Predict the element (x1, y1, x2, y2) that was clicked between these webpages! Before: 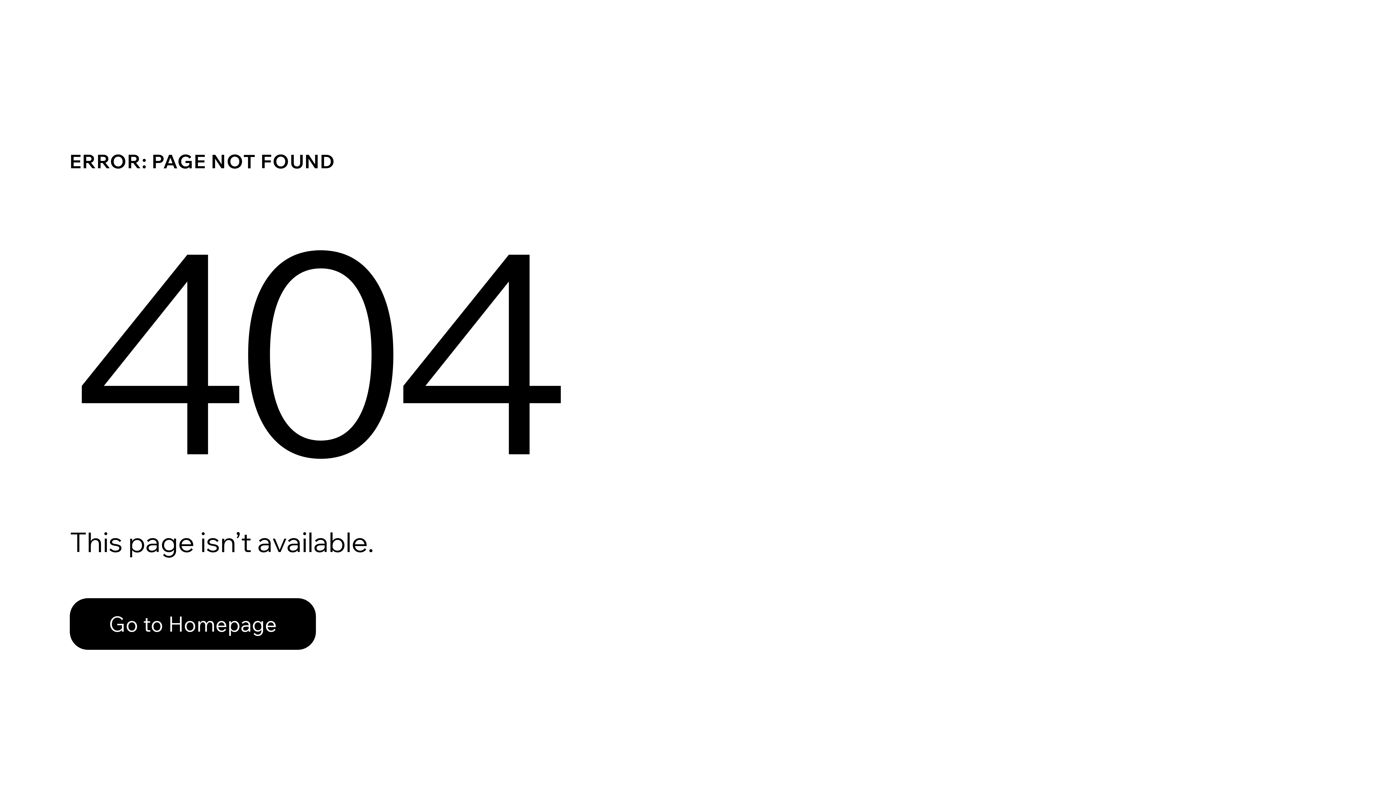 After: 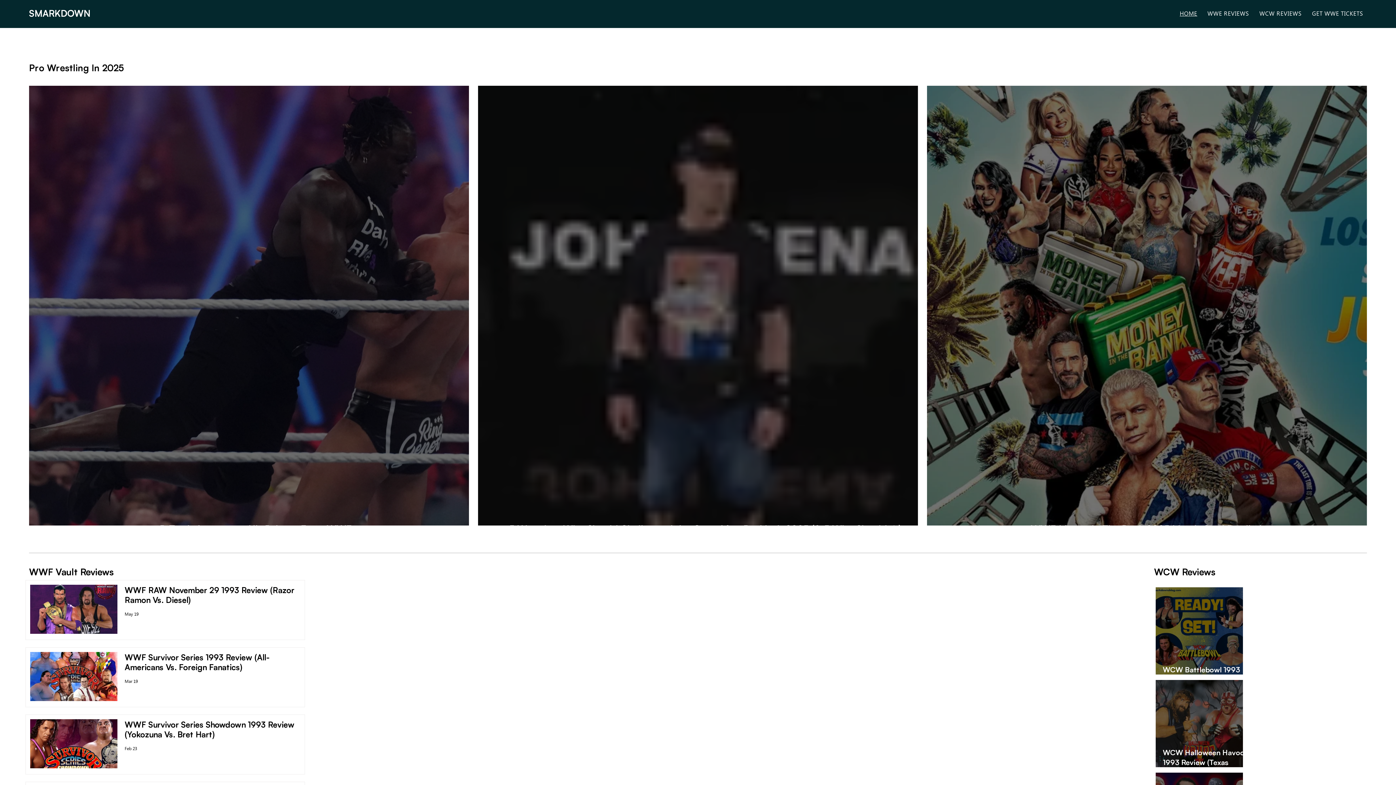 Action: label: Go to Homepage bbox: (69, 598, 316, 650)